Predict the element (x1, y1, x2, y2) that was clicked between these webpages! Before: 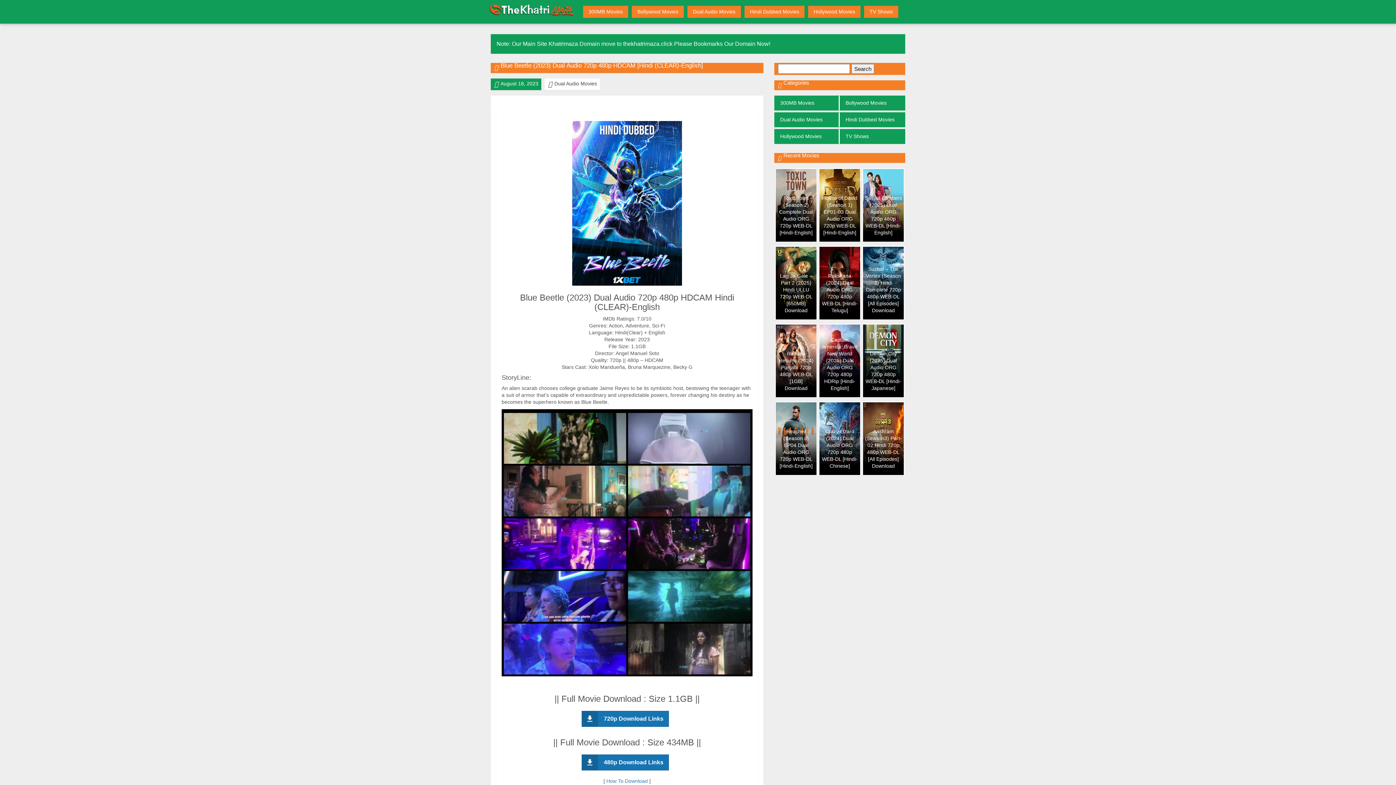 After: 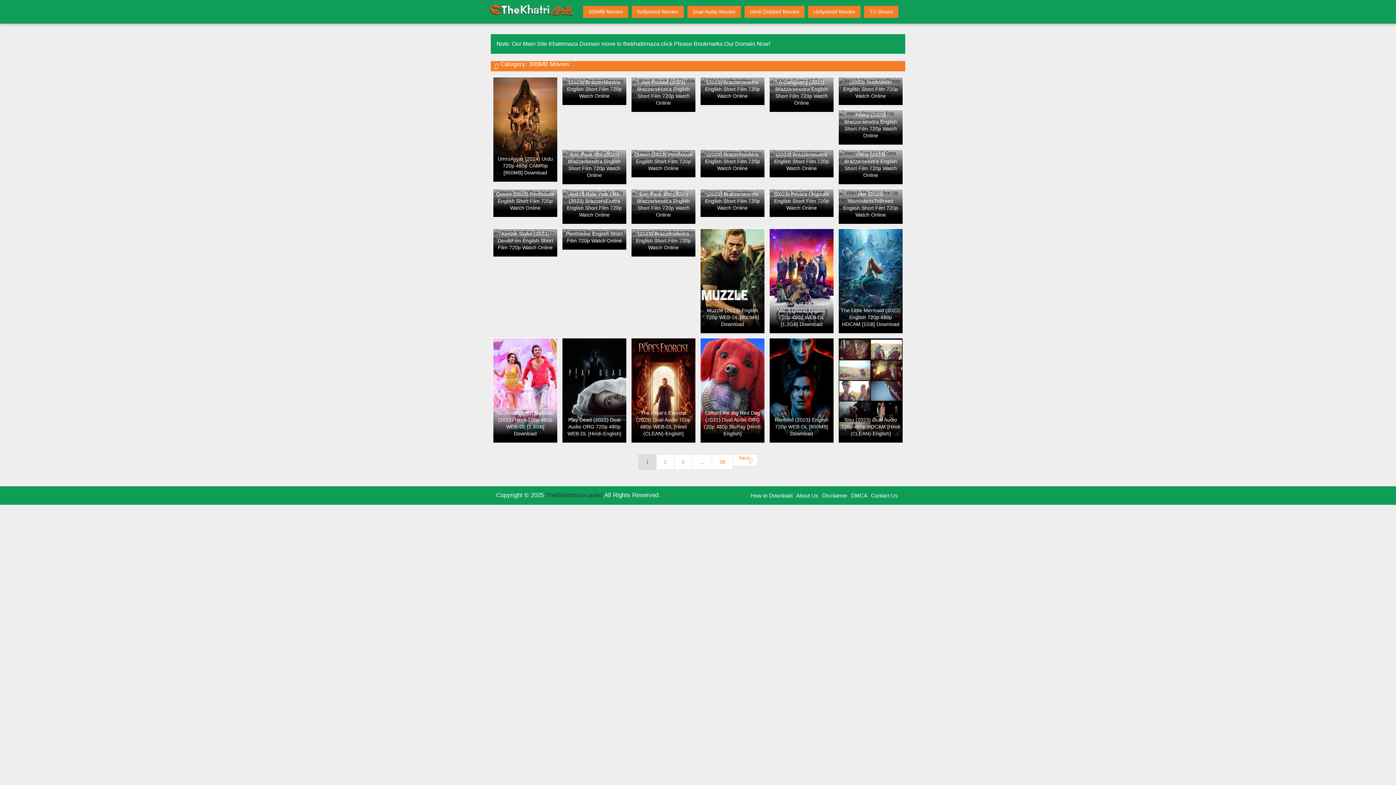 Action: label: 300MB Movies bbox: (583, 5, 628, 17)